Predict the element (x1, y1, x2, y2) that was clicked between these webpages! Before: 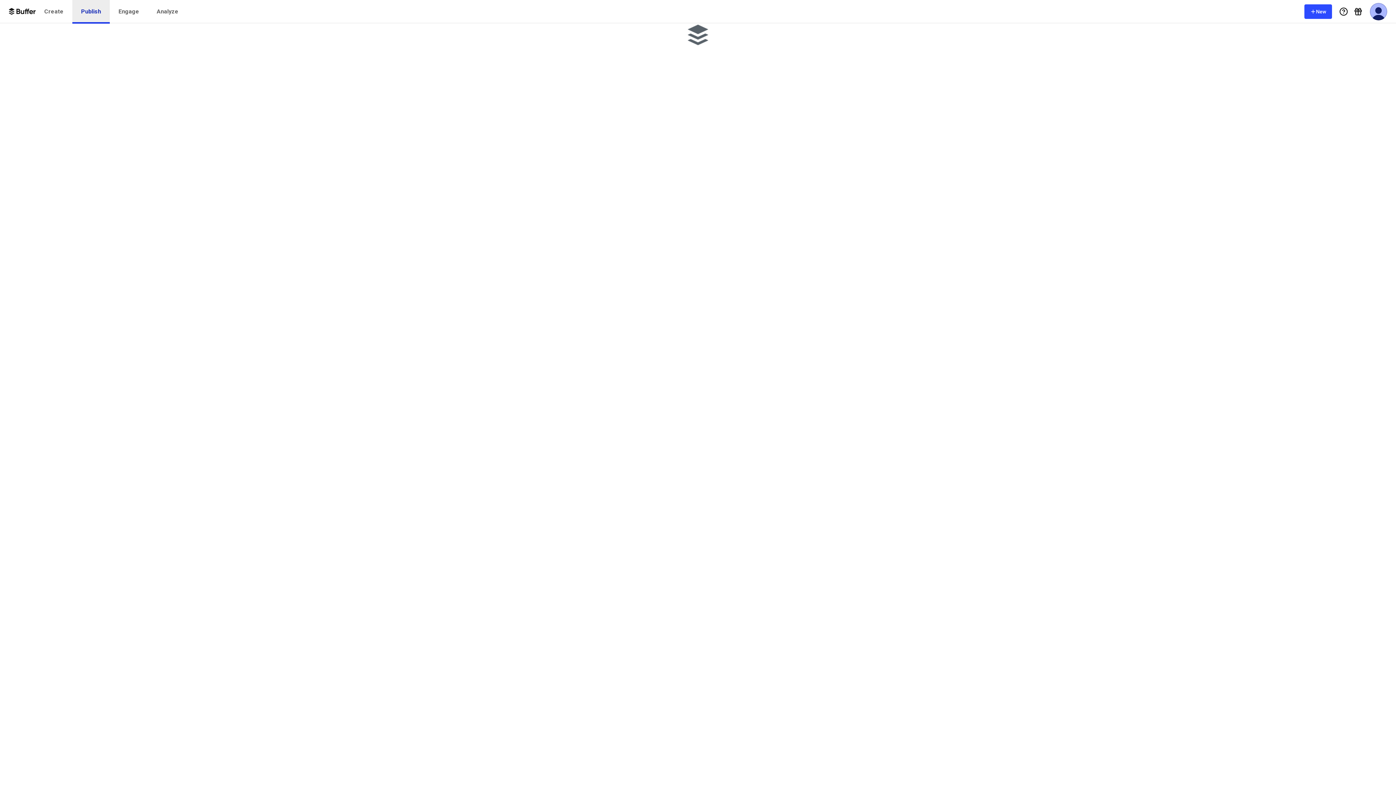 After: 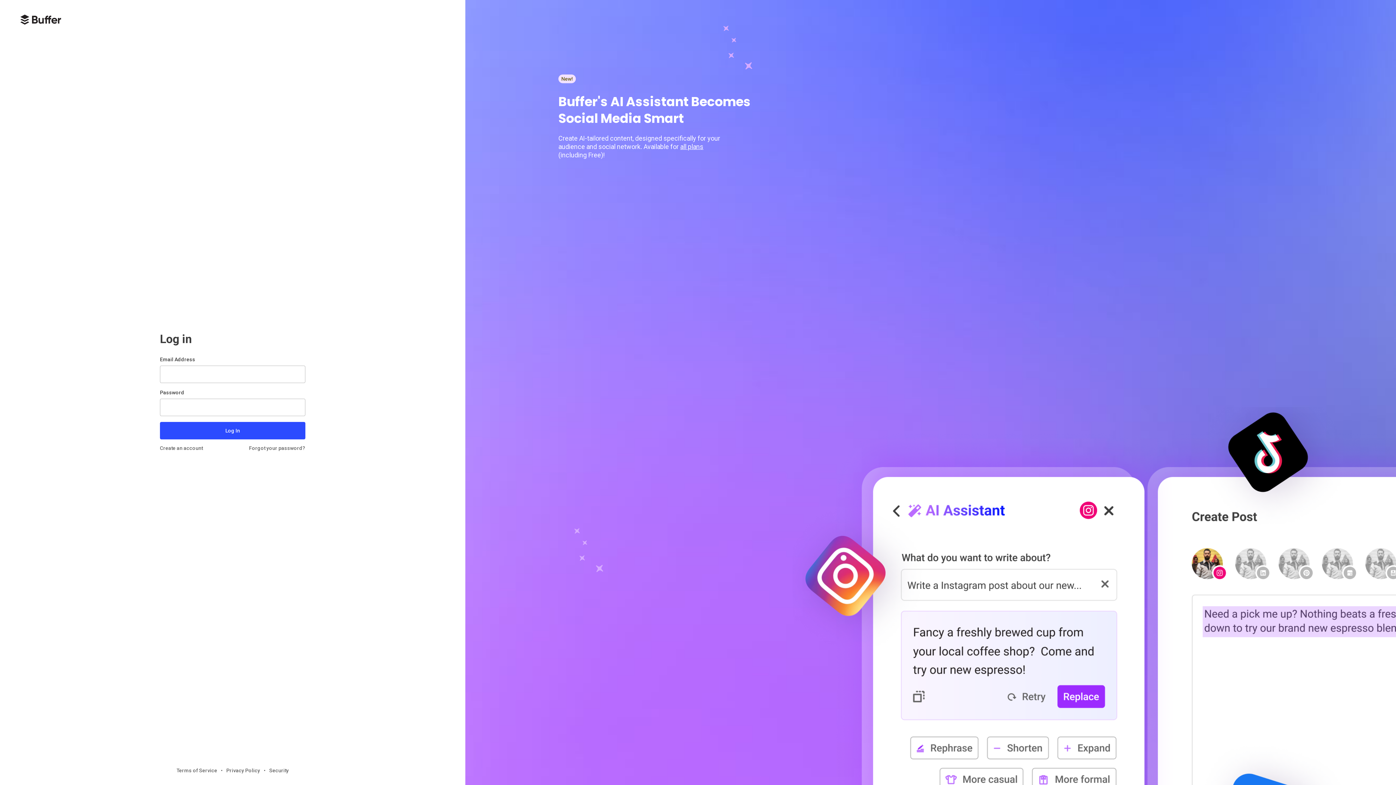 Action: label: Analyze bbox: (148, 0, 187, 23)